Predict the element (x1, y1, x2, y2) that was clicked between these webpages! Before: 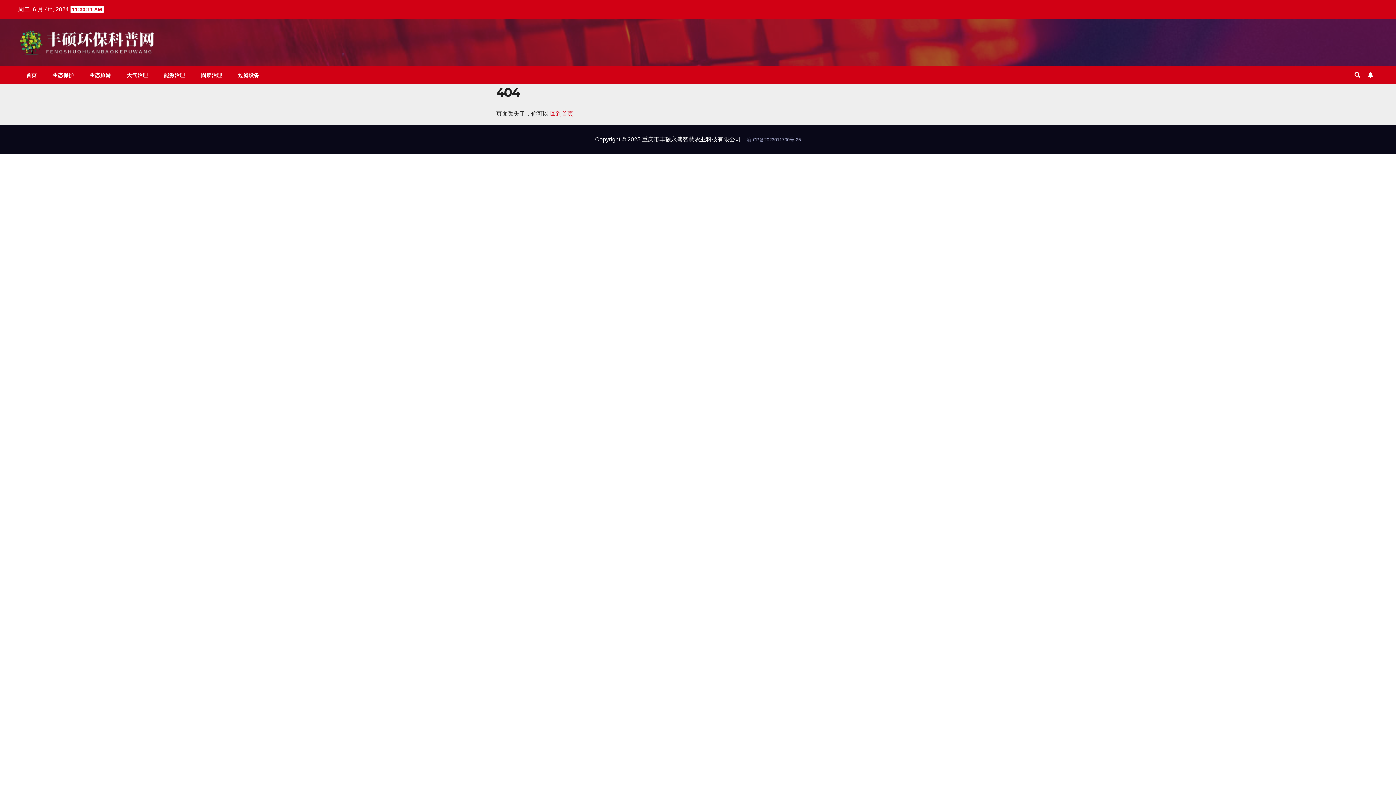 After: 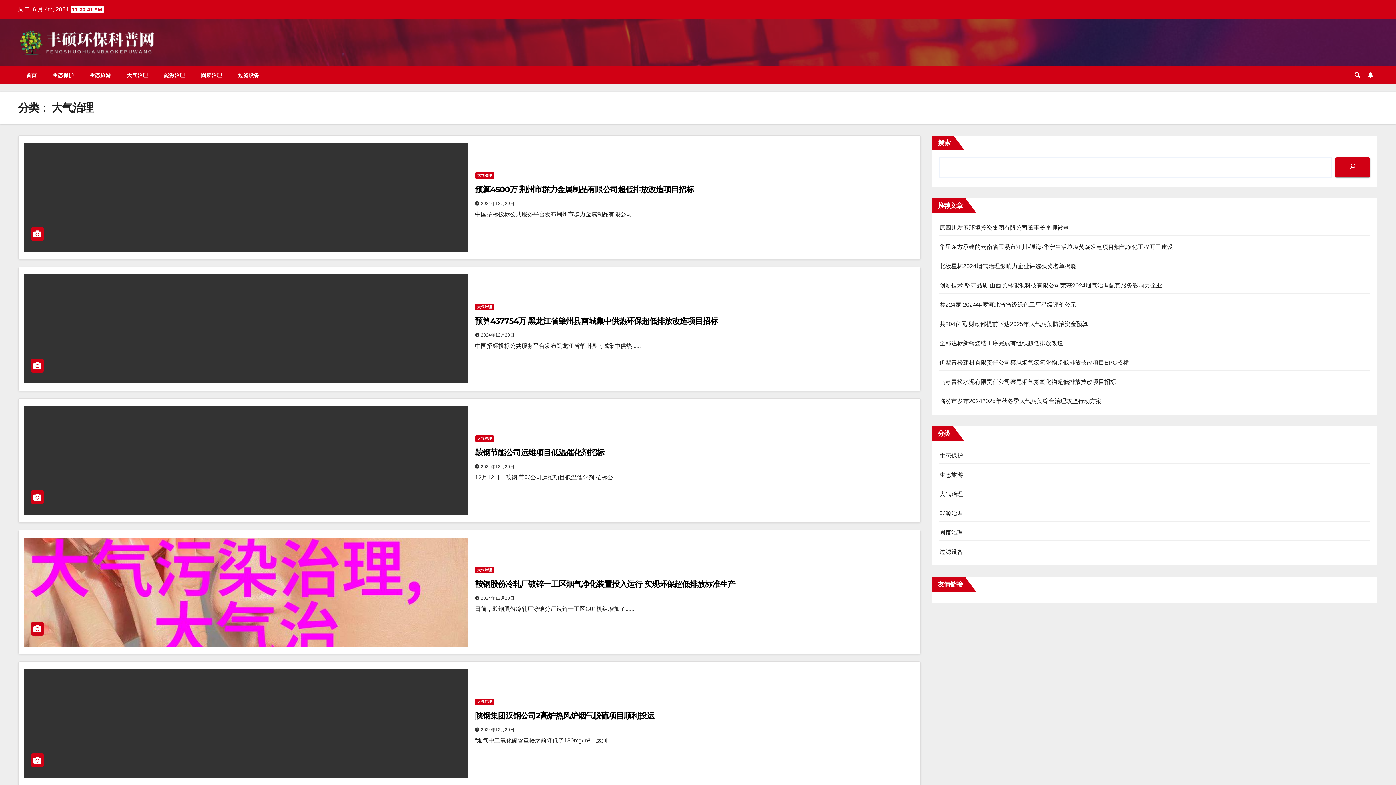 Action: label: 大气治理 bbox: (118, 66, 156, 84)